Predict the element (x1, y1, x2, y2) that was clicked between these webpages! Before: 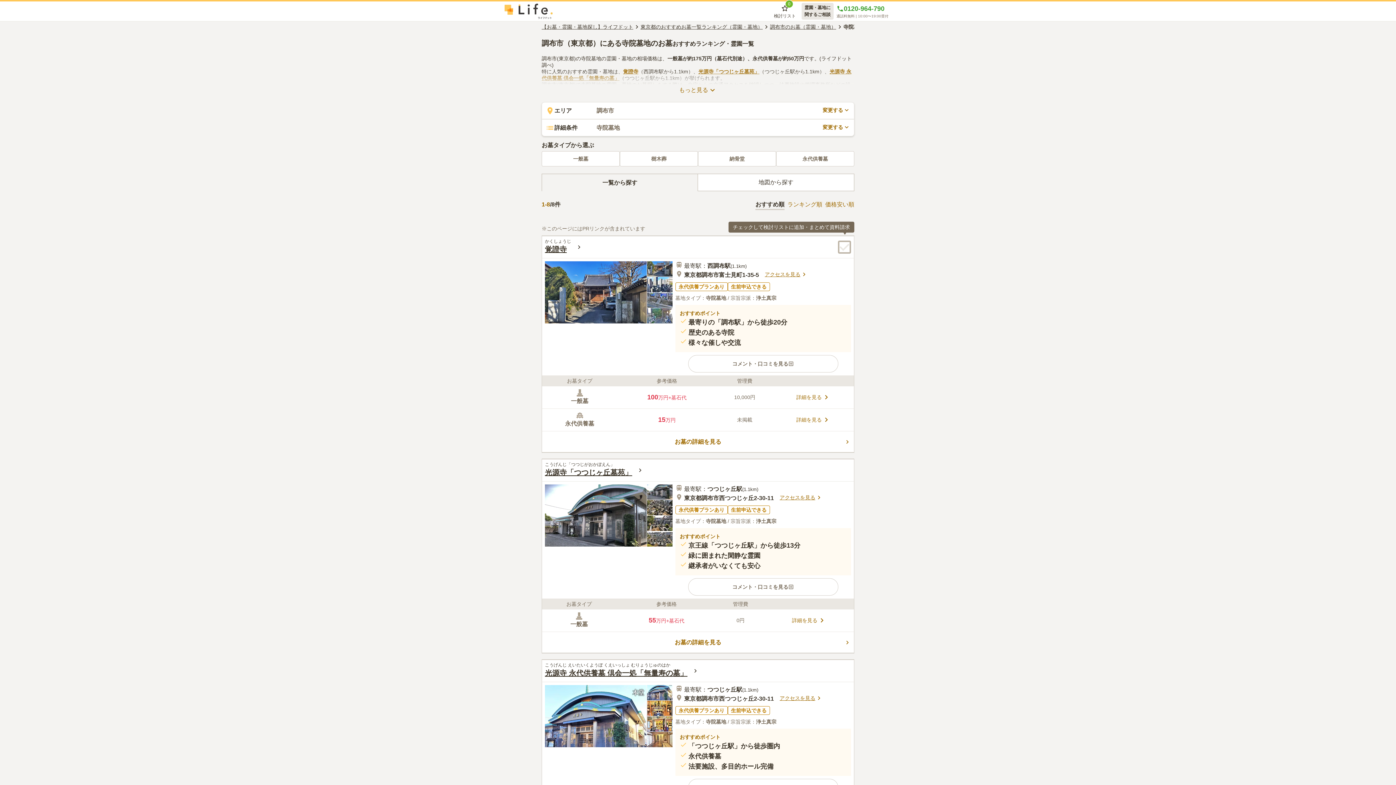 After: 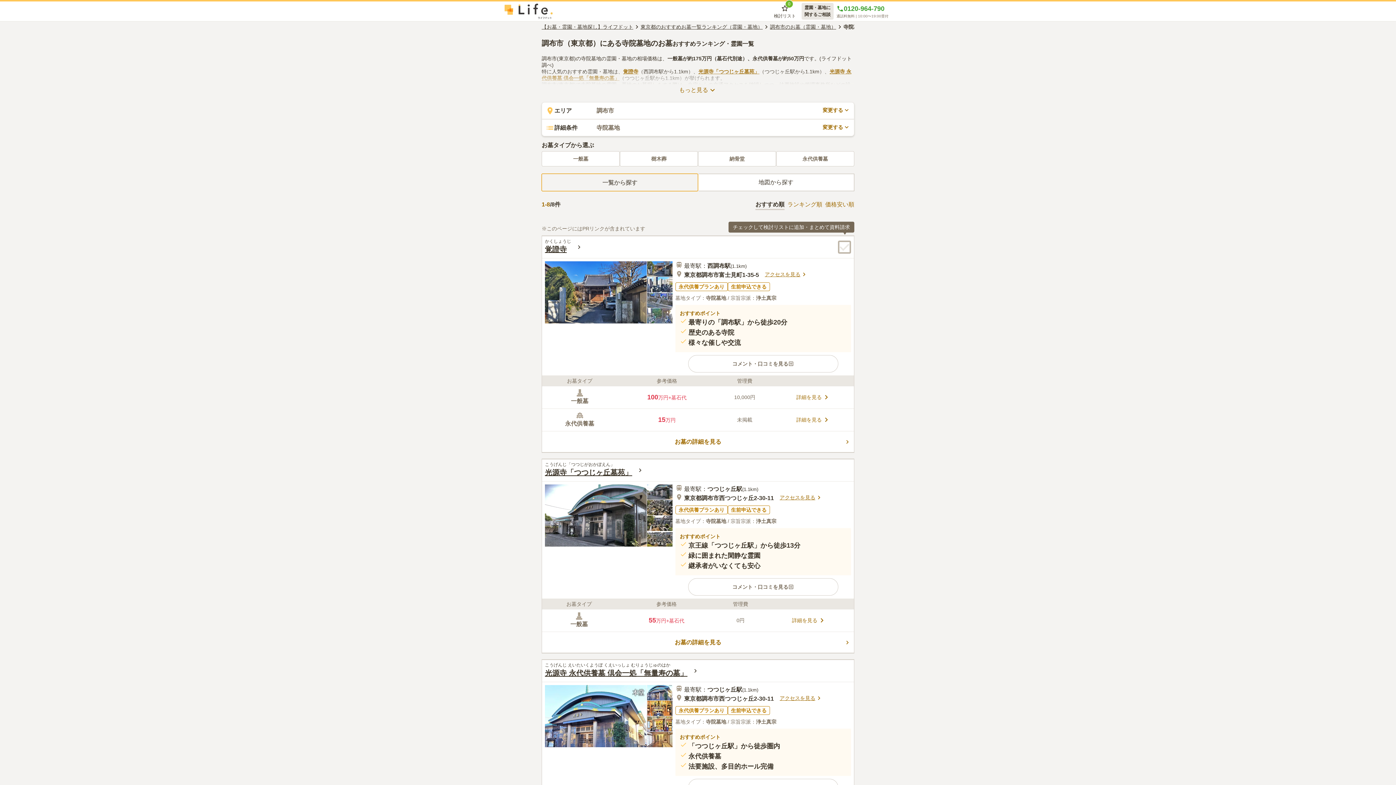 Action: bbox: (541, 173, 698, 191) label: 一覧から探す